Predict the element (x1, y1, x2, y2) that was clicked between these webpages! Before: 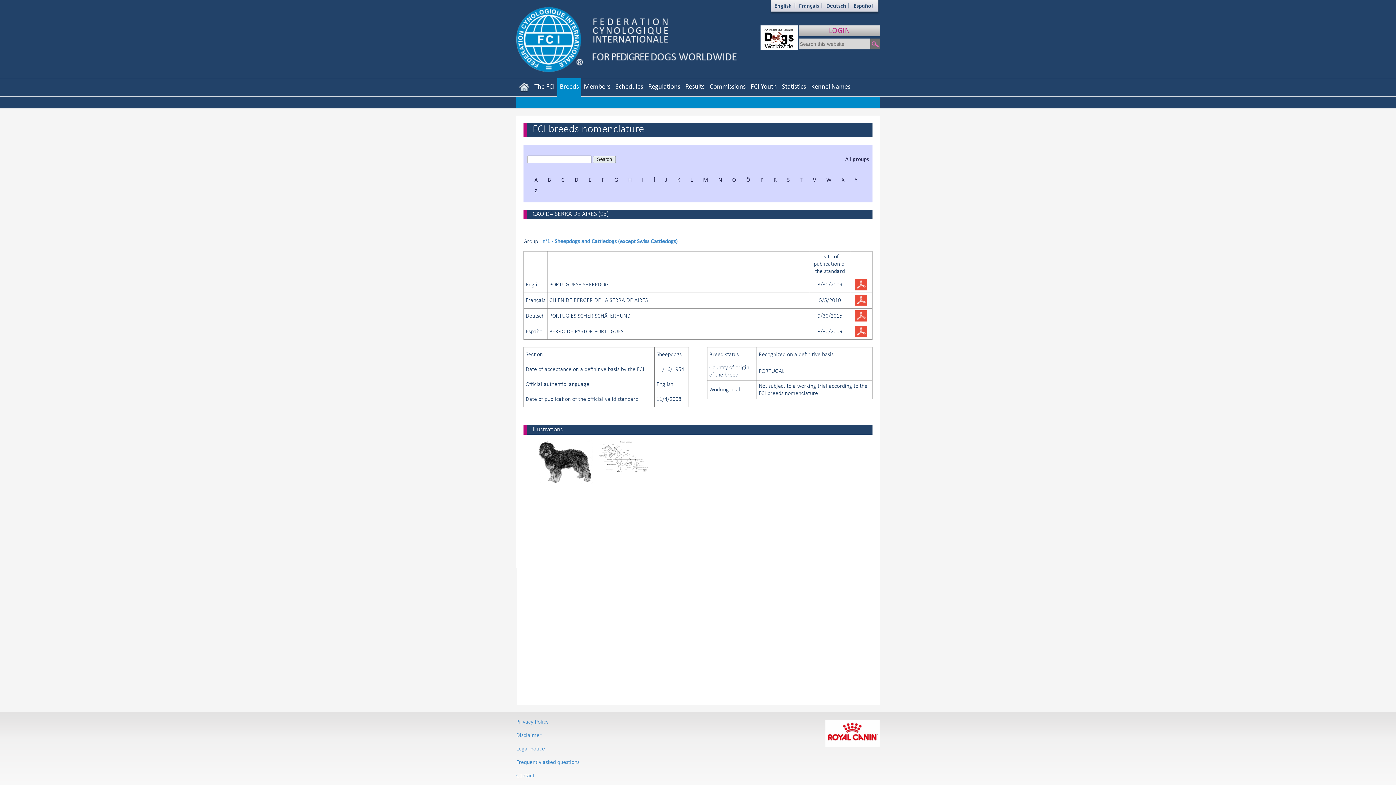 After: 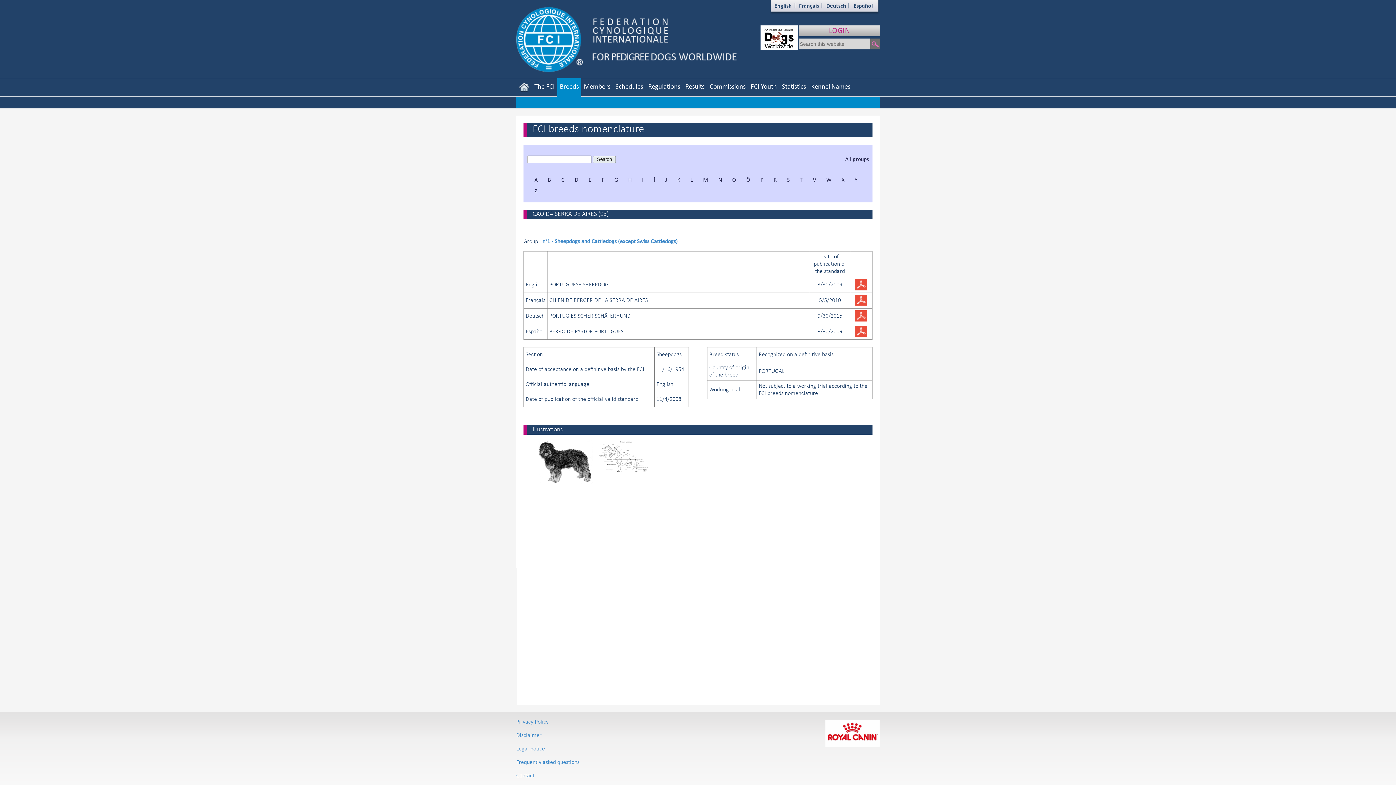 Action: bbox: (855, 312, 867, 319)